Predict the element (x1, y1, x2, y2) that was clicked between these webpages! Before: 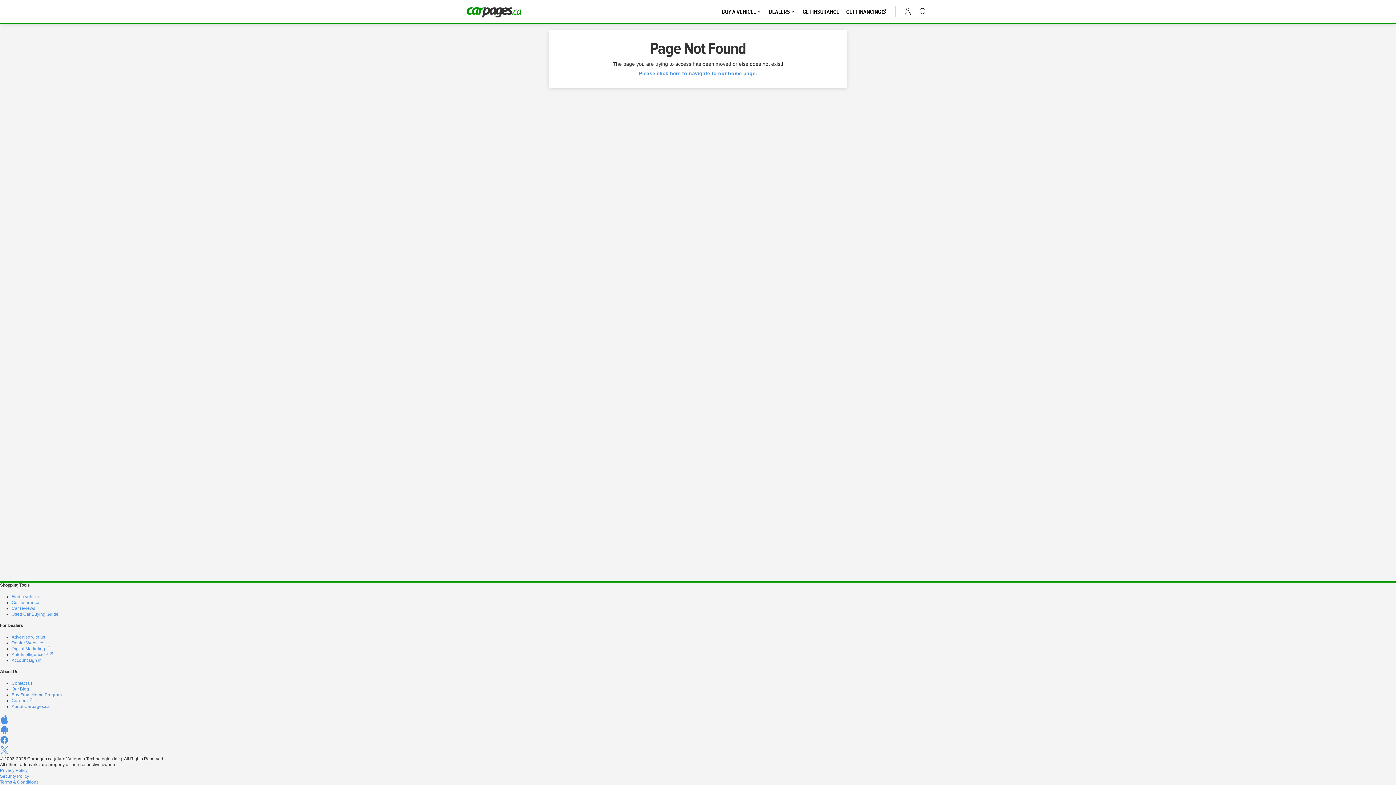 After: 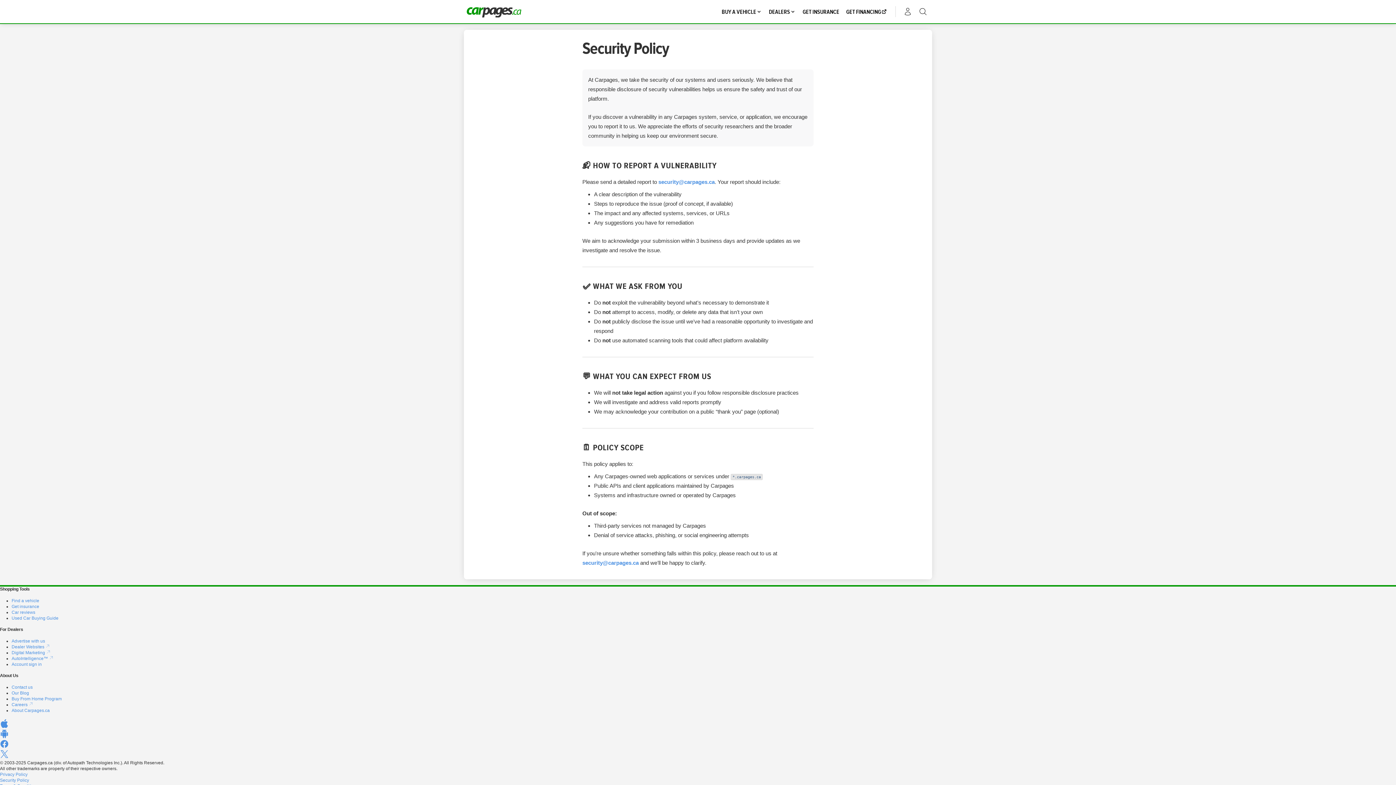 Action: bbox: (0, 774, 29, 779) label: Security Policy